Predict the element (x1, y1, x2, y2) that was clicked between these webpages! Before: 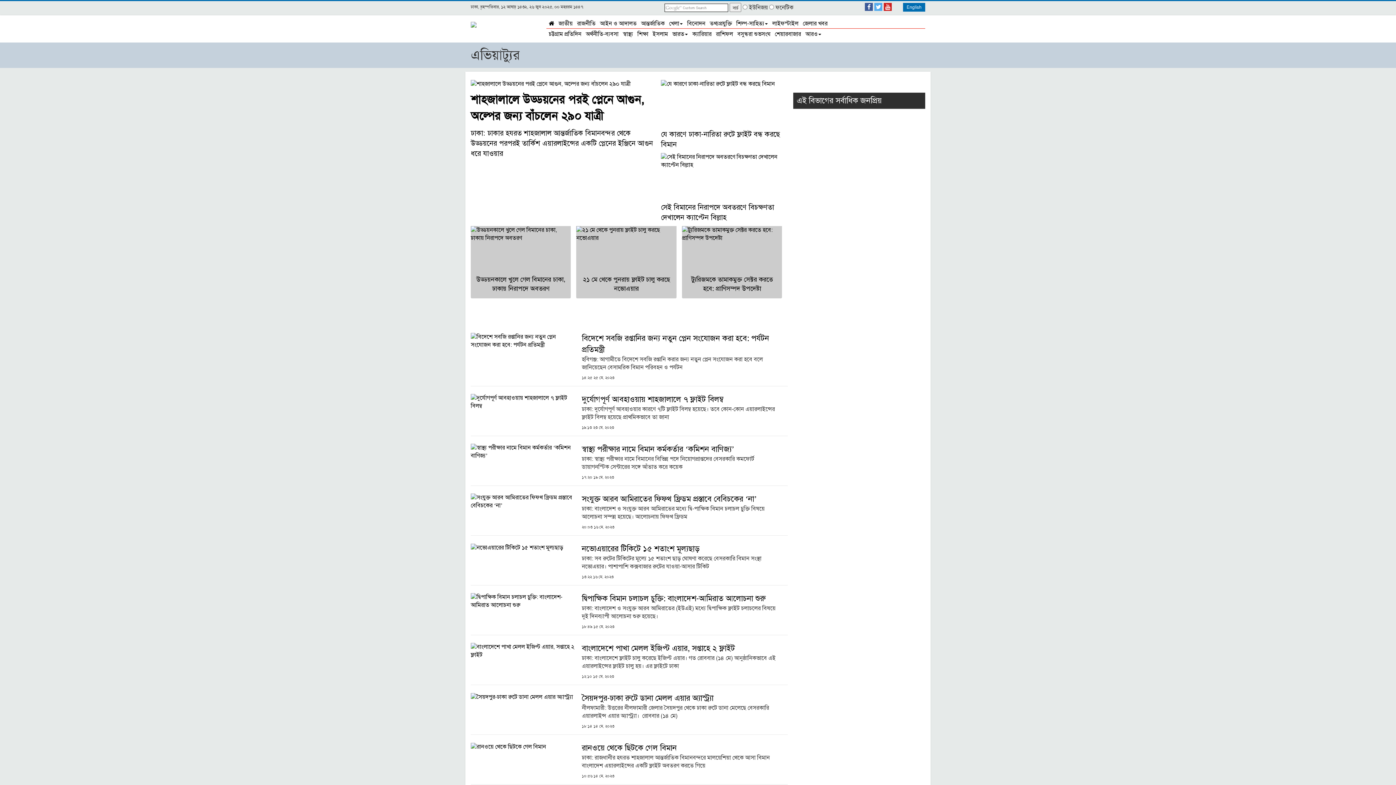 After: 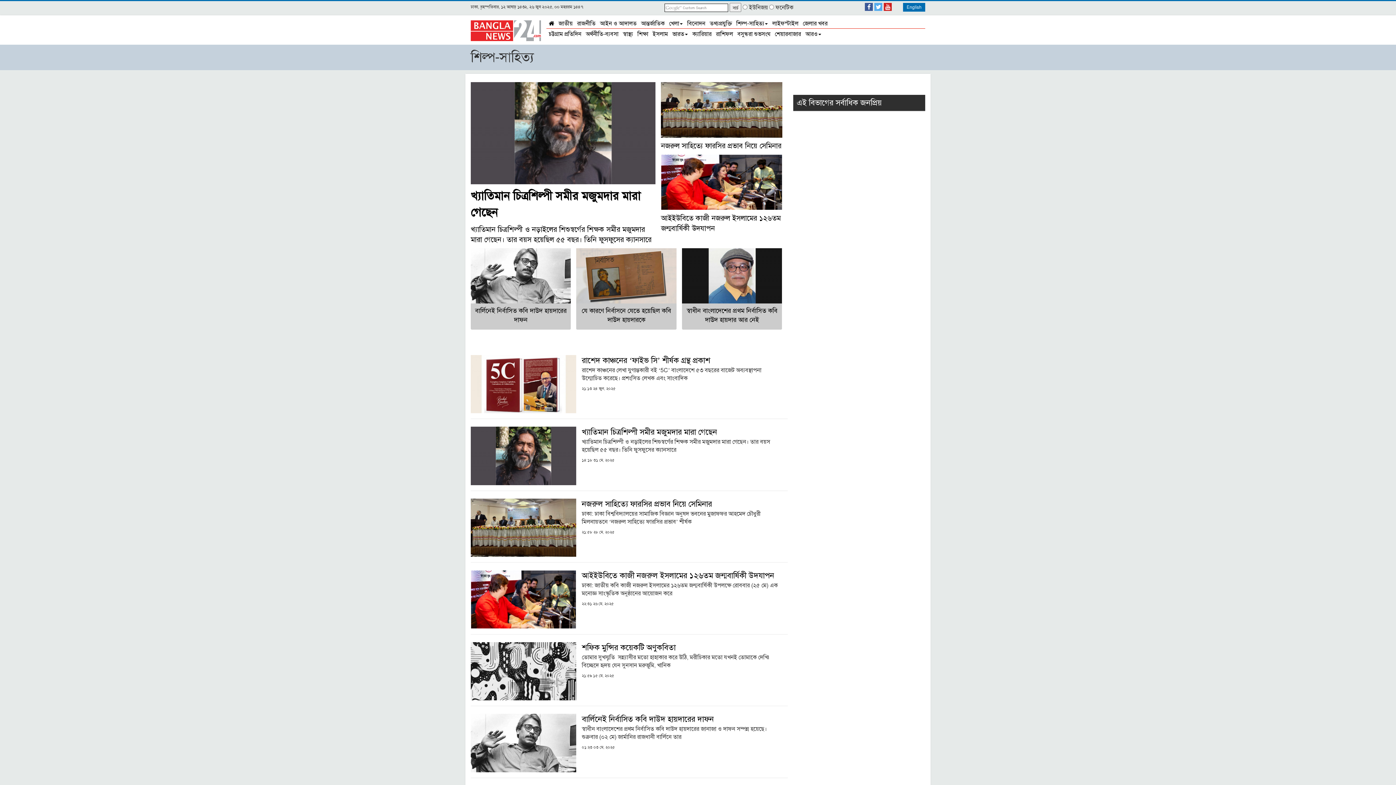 Action: bbox: (734, 18, 770, 27) label: শিল্প-সাহিত্য